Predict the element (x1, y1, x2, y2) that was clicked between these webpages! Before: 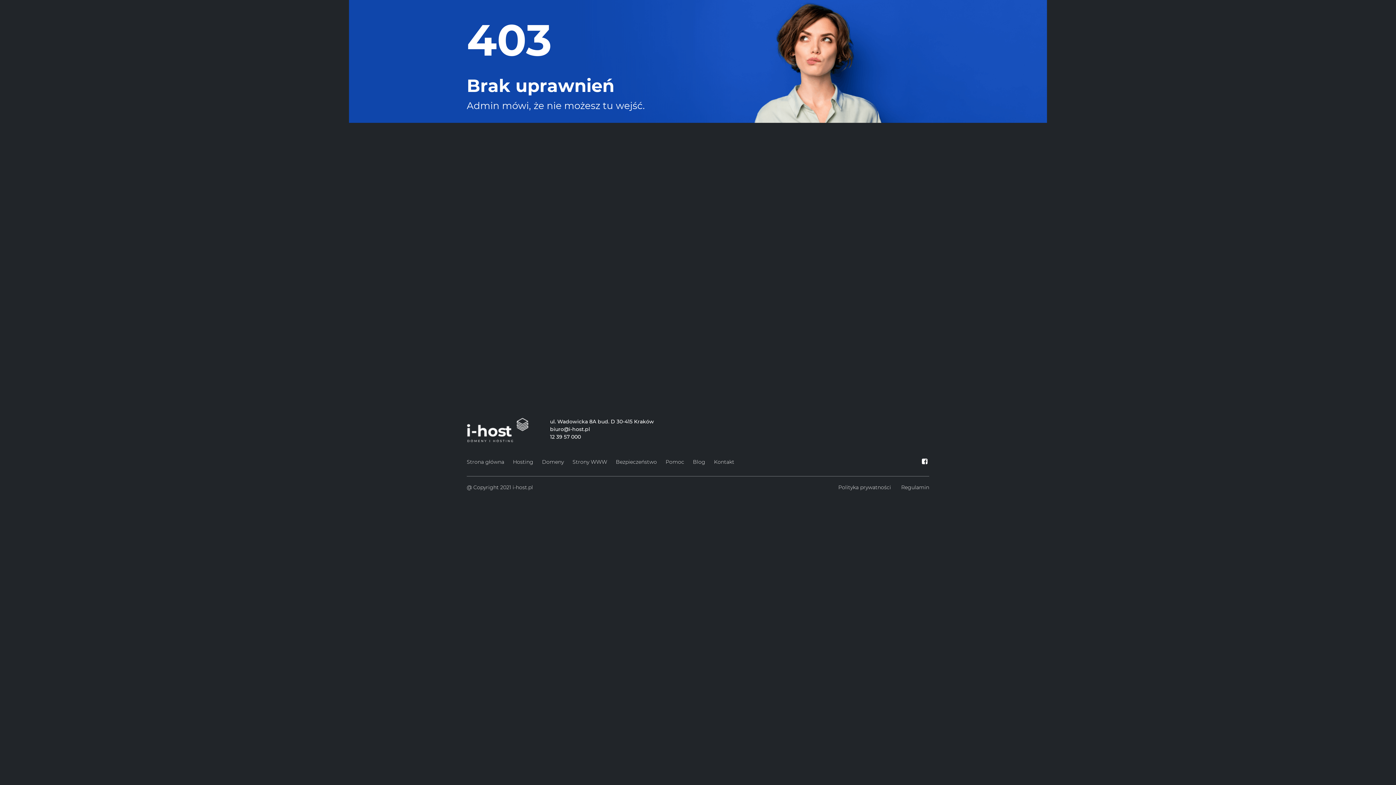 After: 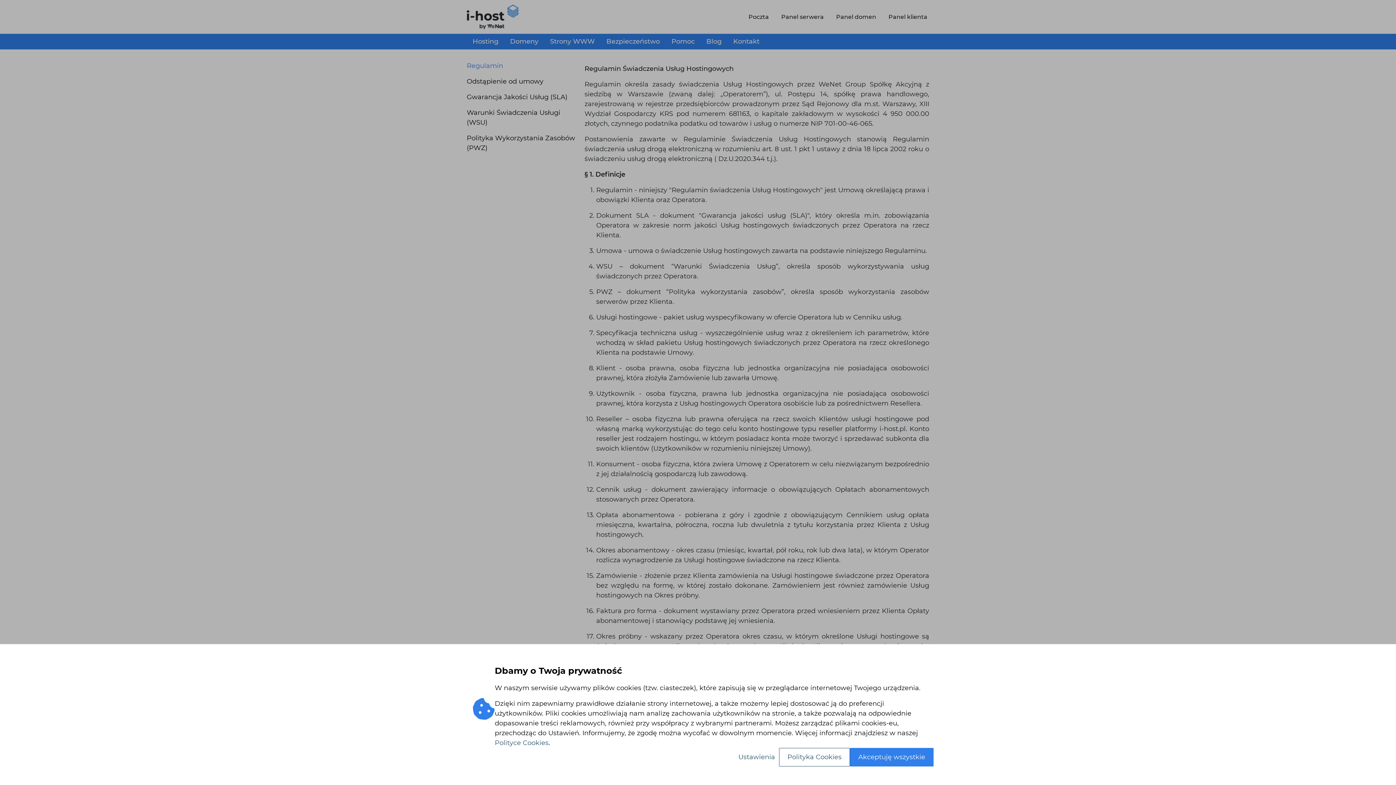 Action: label: Regulamin bbox: (897, 482, 933, 493)